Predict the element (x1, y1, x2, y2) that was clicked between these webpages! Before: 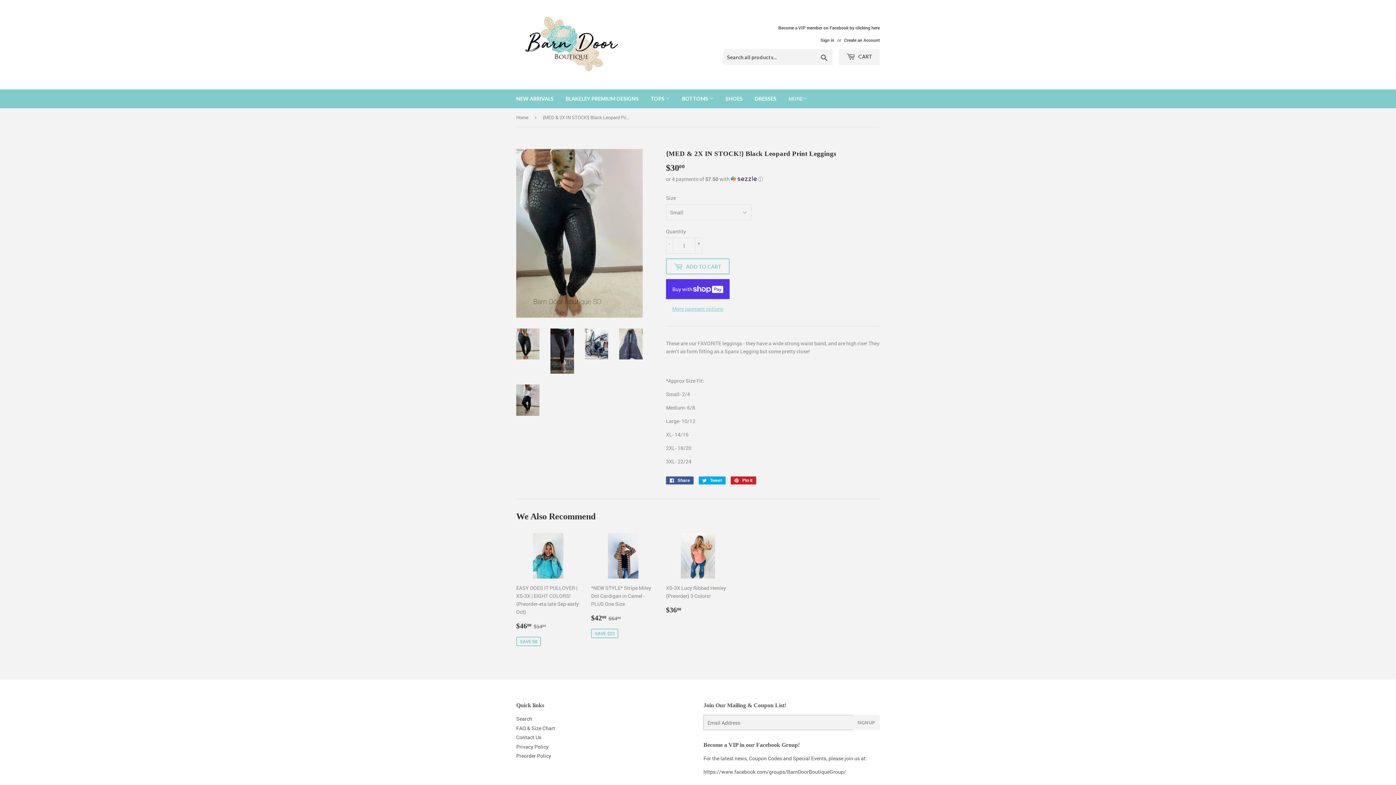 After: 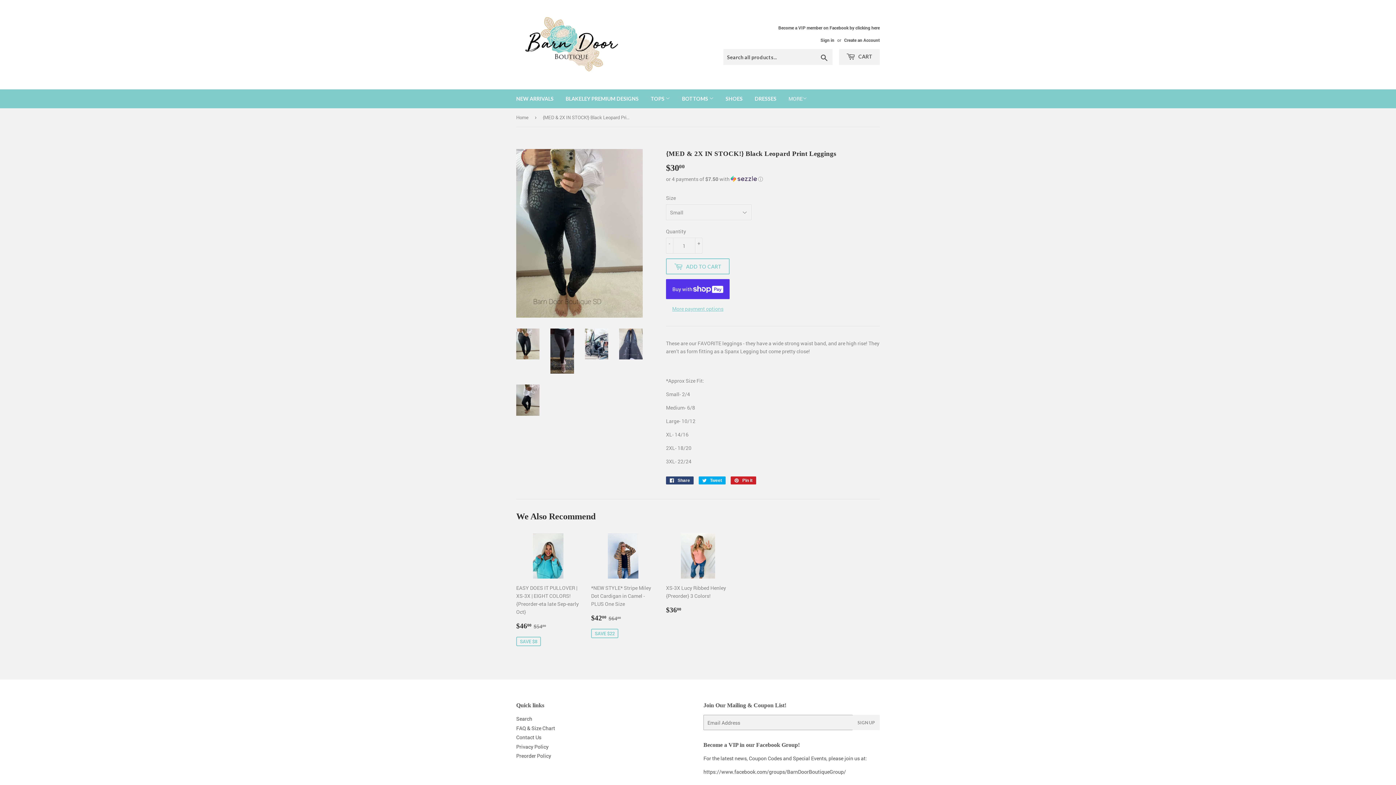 Action: label:  Share
Share on Facebook bbox: (666, 476, 693, 484)